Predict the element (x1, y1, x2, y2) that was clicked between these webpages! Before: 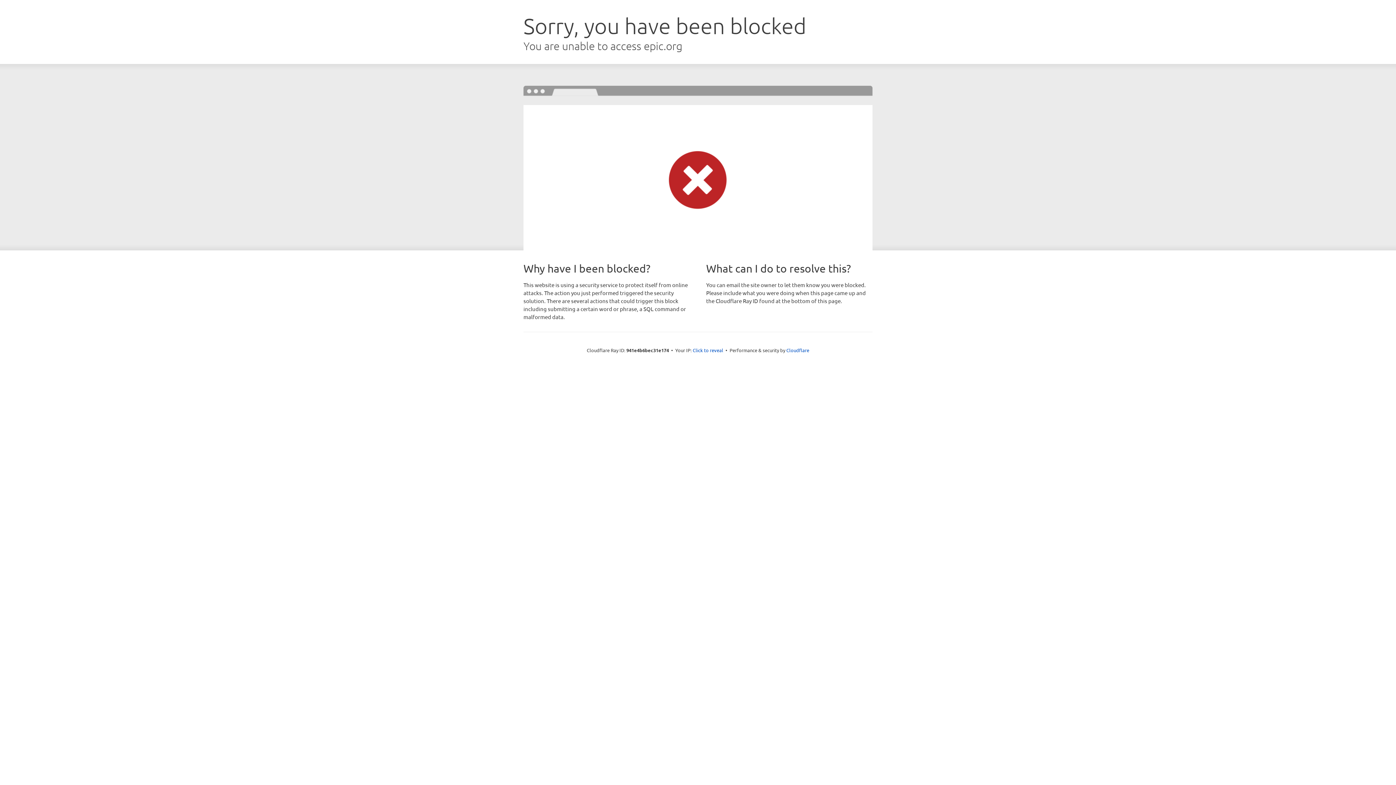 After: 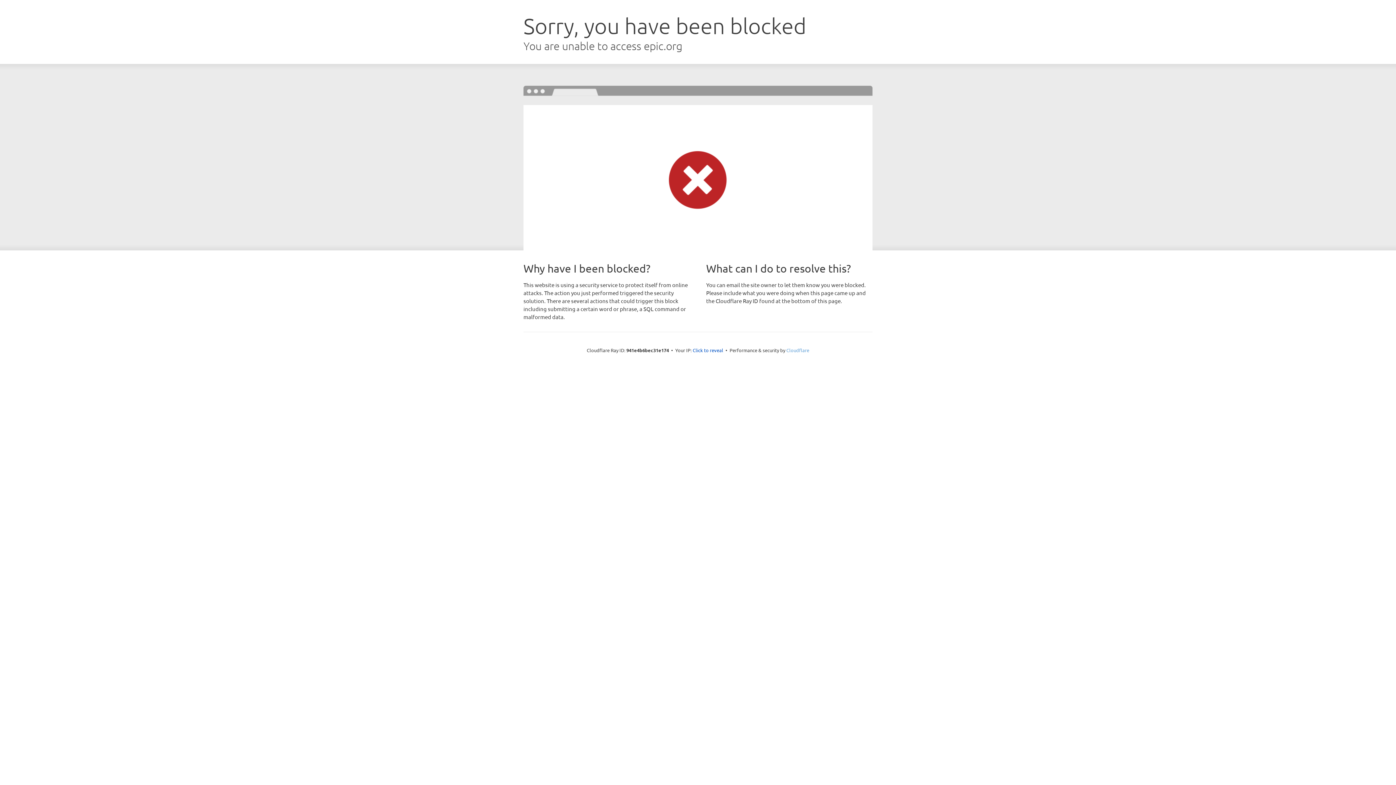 Action: label: Cloudflare bbox: (786, 347, 809, 353)